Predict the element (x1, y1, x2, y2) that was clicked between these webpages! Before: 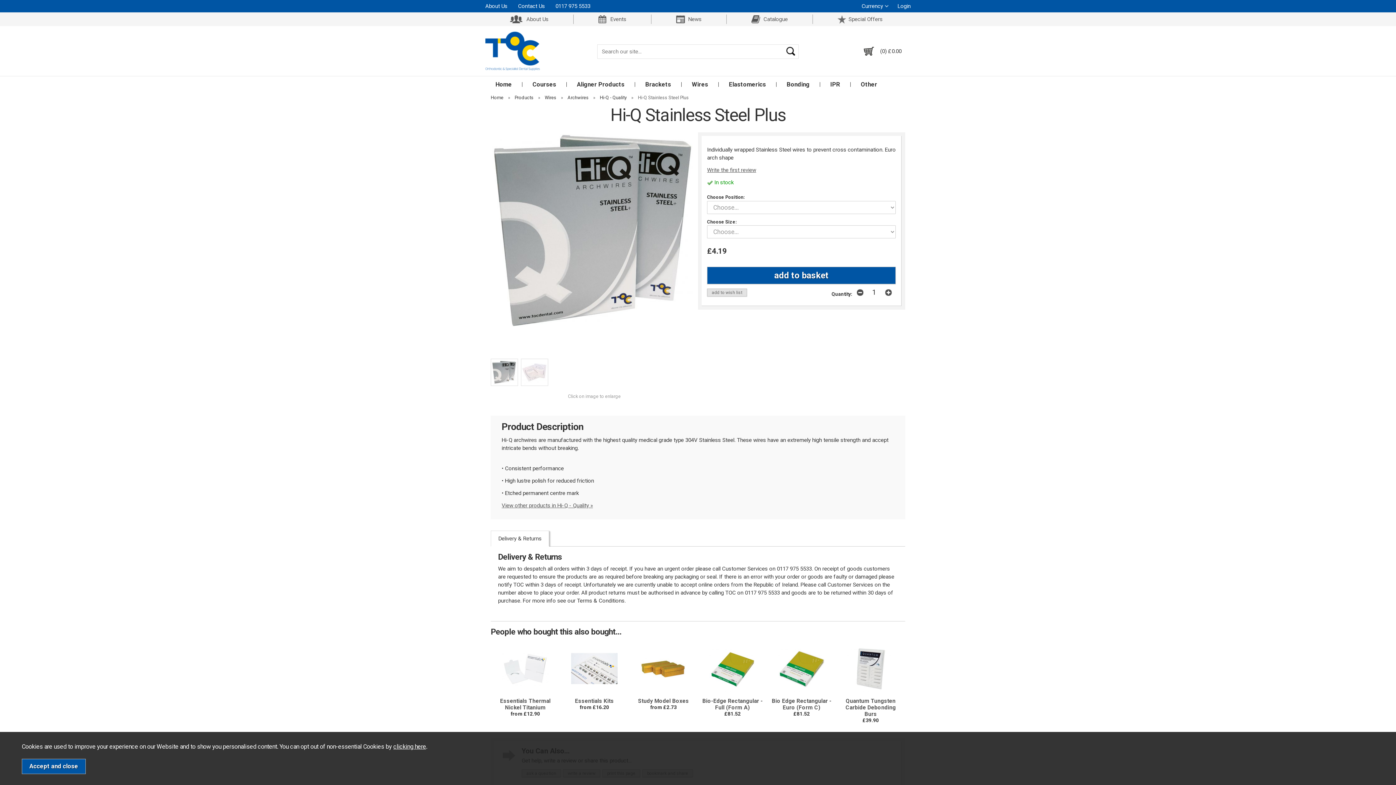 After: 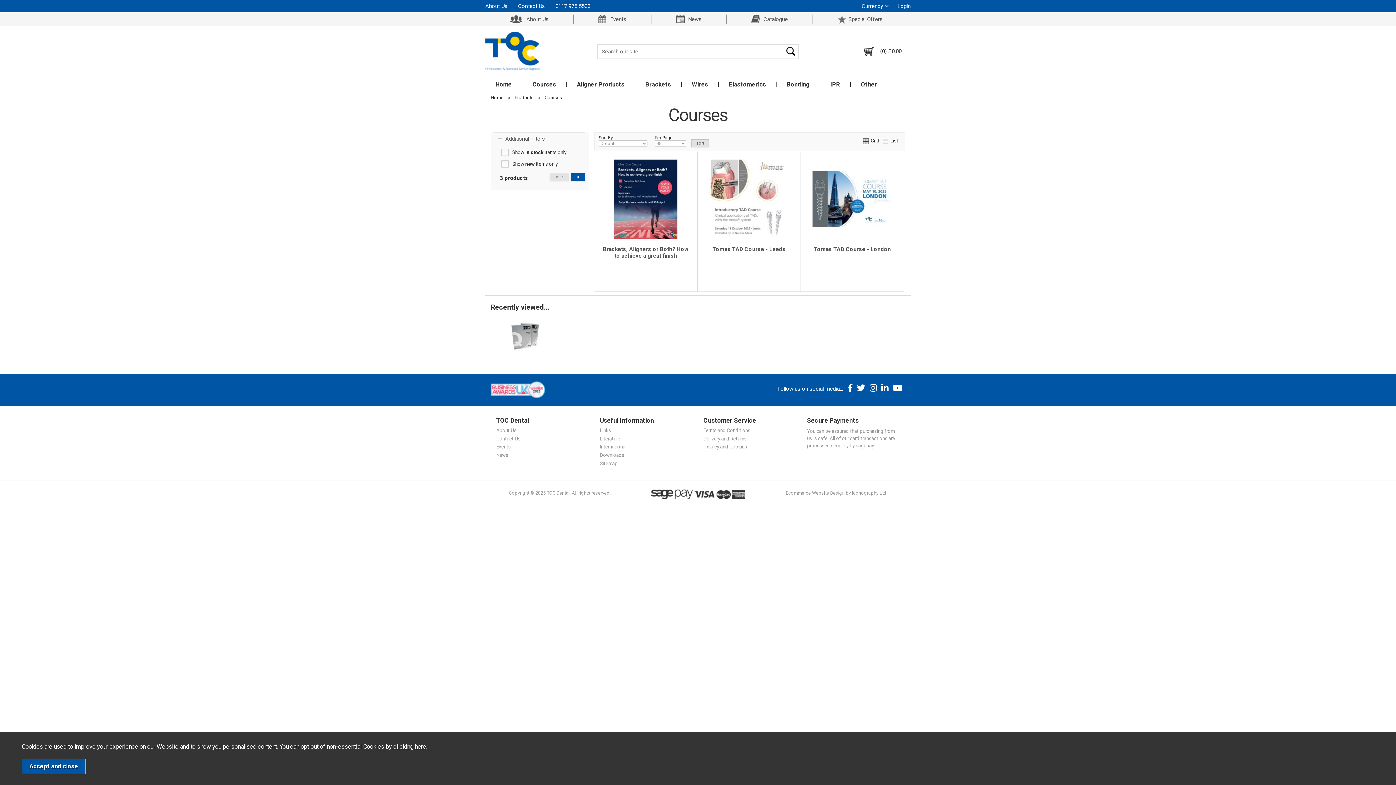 Action: bbox: (522, 82, 566, 86) label: Courses